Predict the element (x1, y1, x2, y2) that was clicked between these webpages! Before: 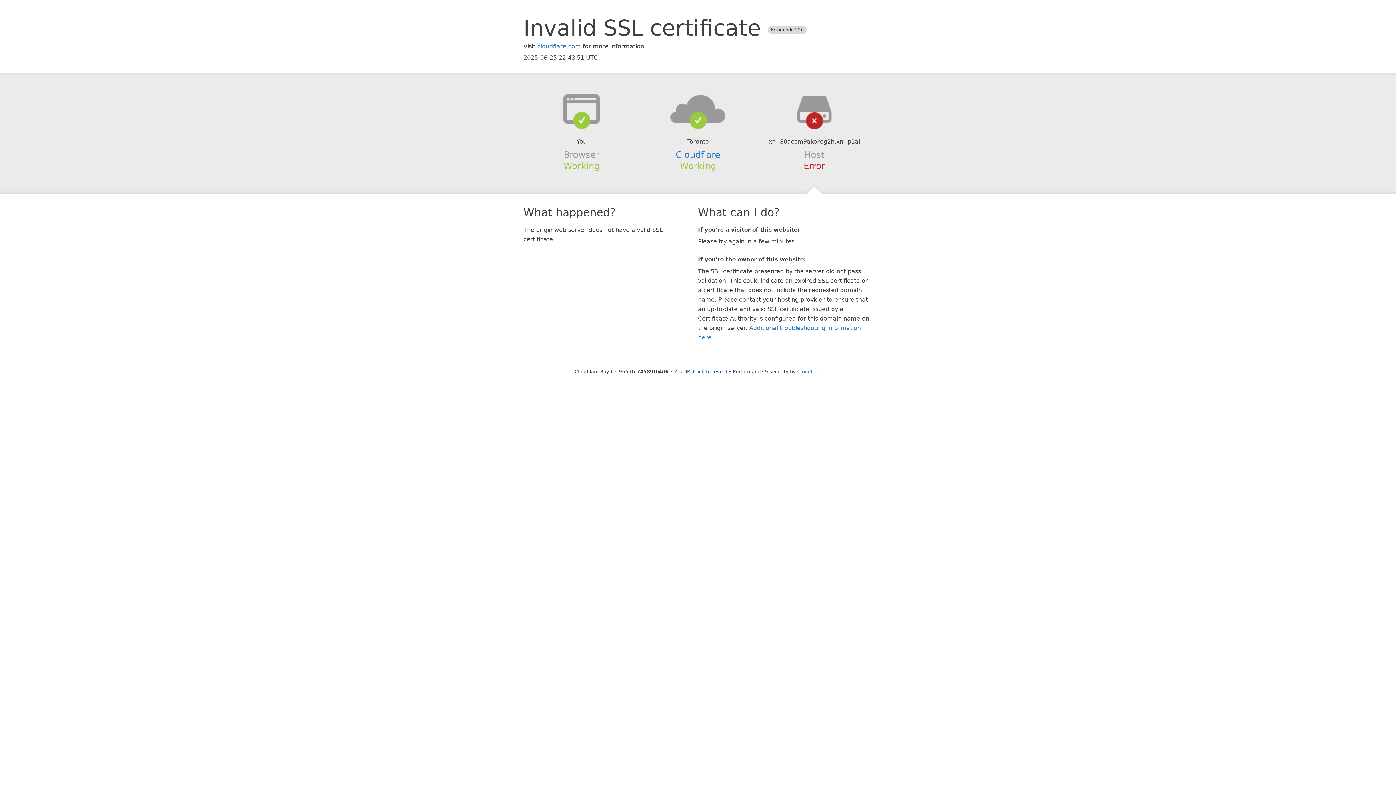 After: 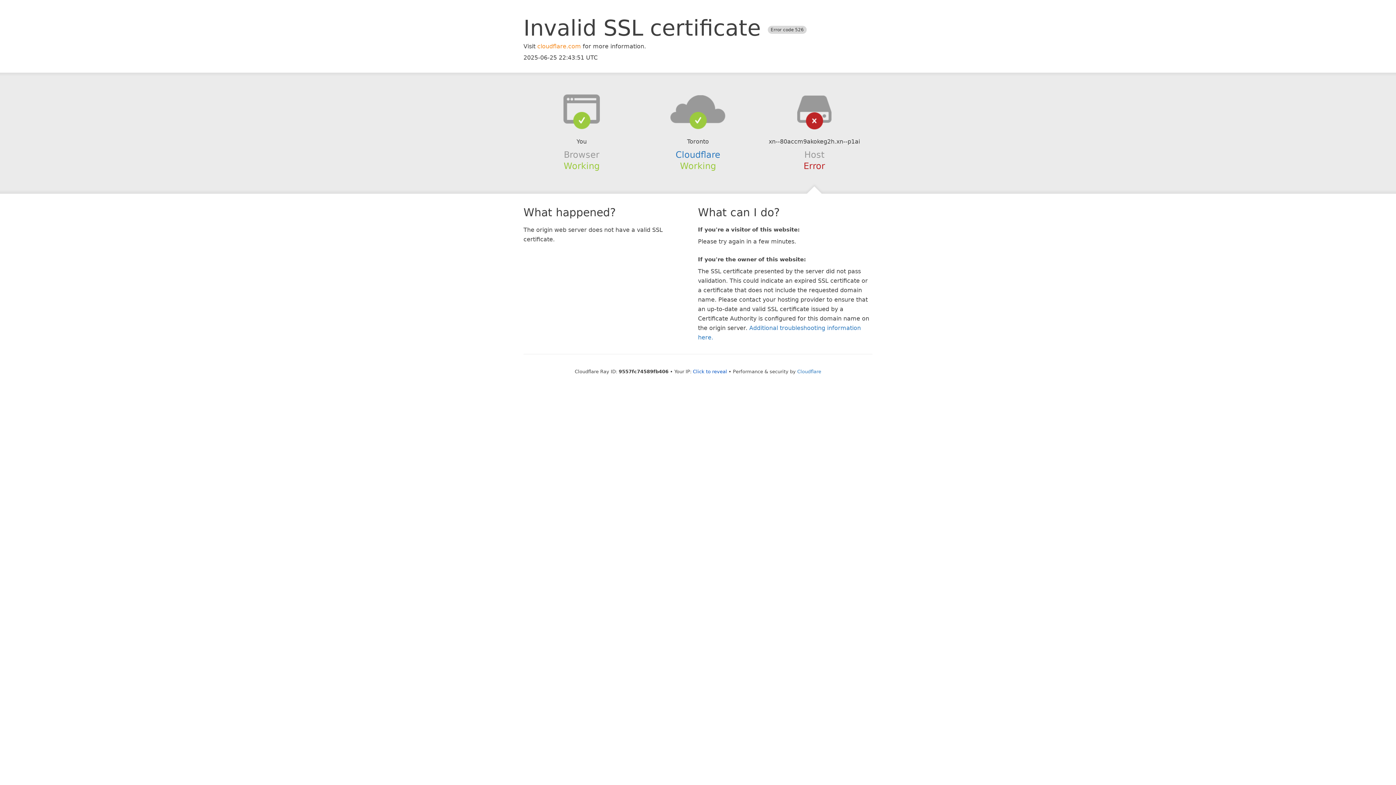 Action: bbox: (537, 42, 581, 49) label: cloudflare.com